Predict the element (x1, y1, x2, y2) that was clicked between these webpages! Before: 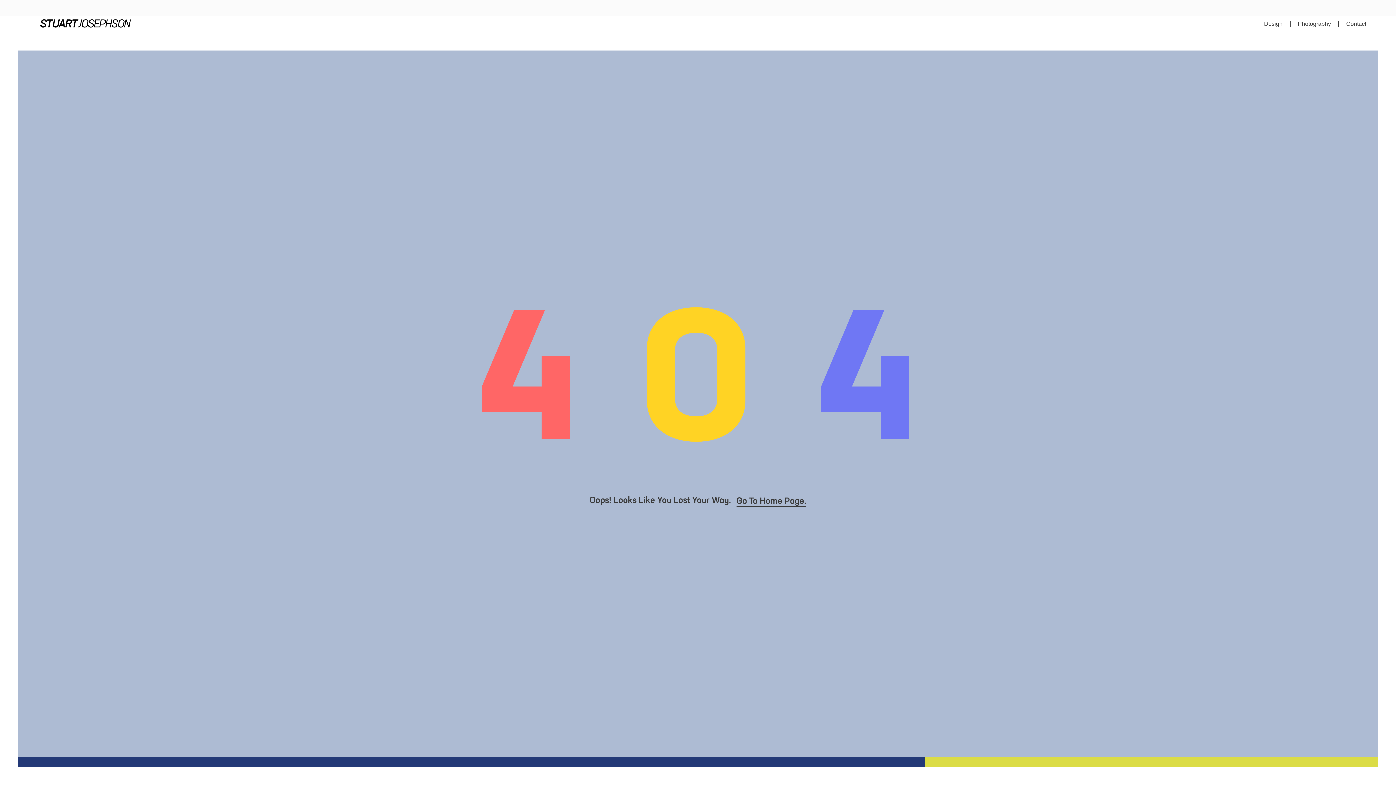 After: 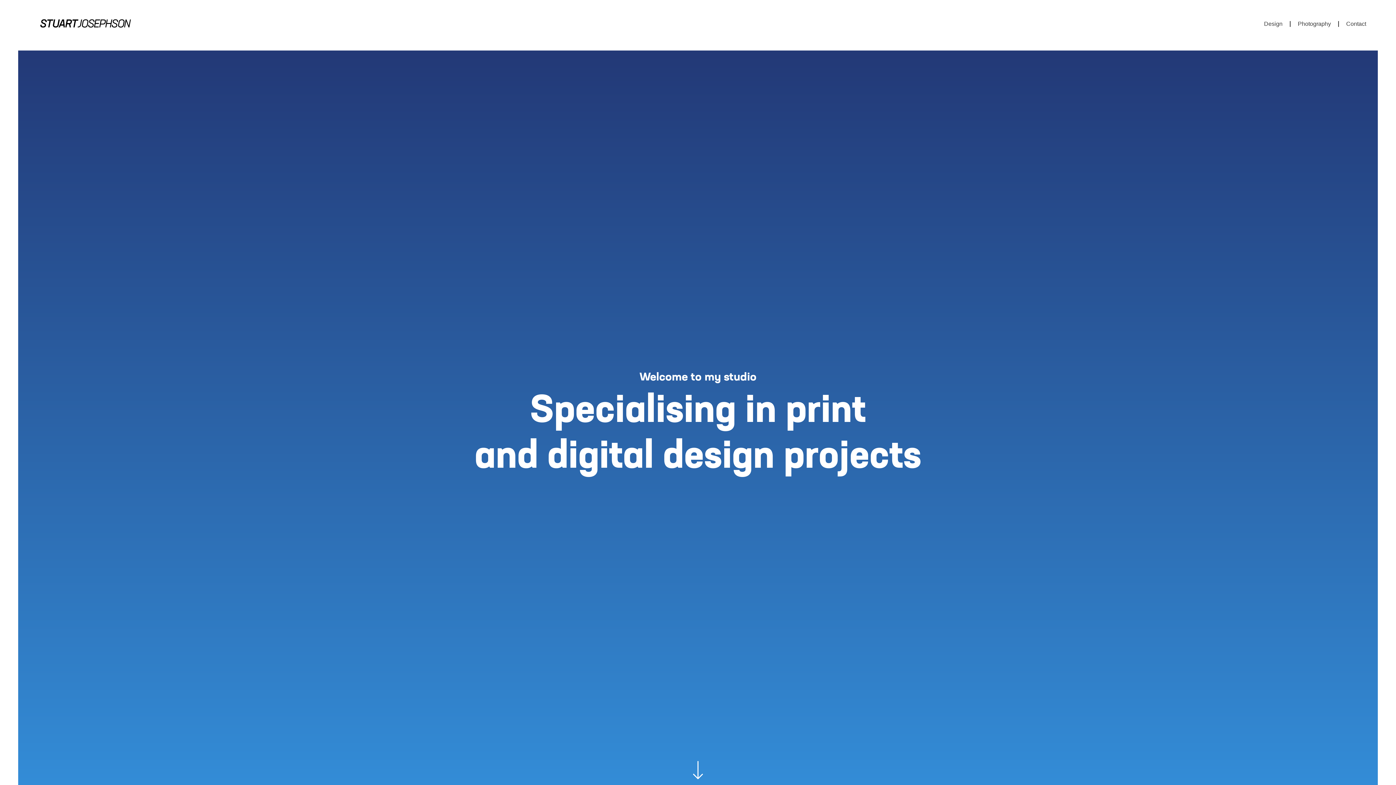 Action: bbox: (40, 17, 130, 30)